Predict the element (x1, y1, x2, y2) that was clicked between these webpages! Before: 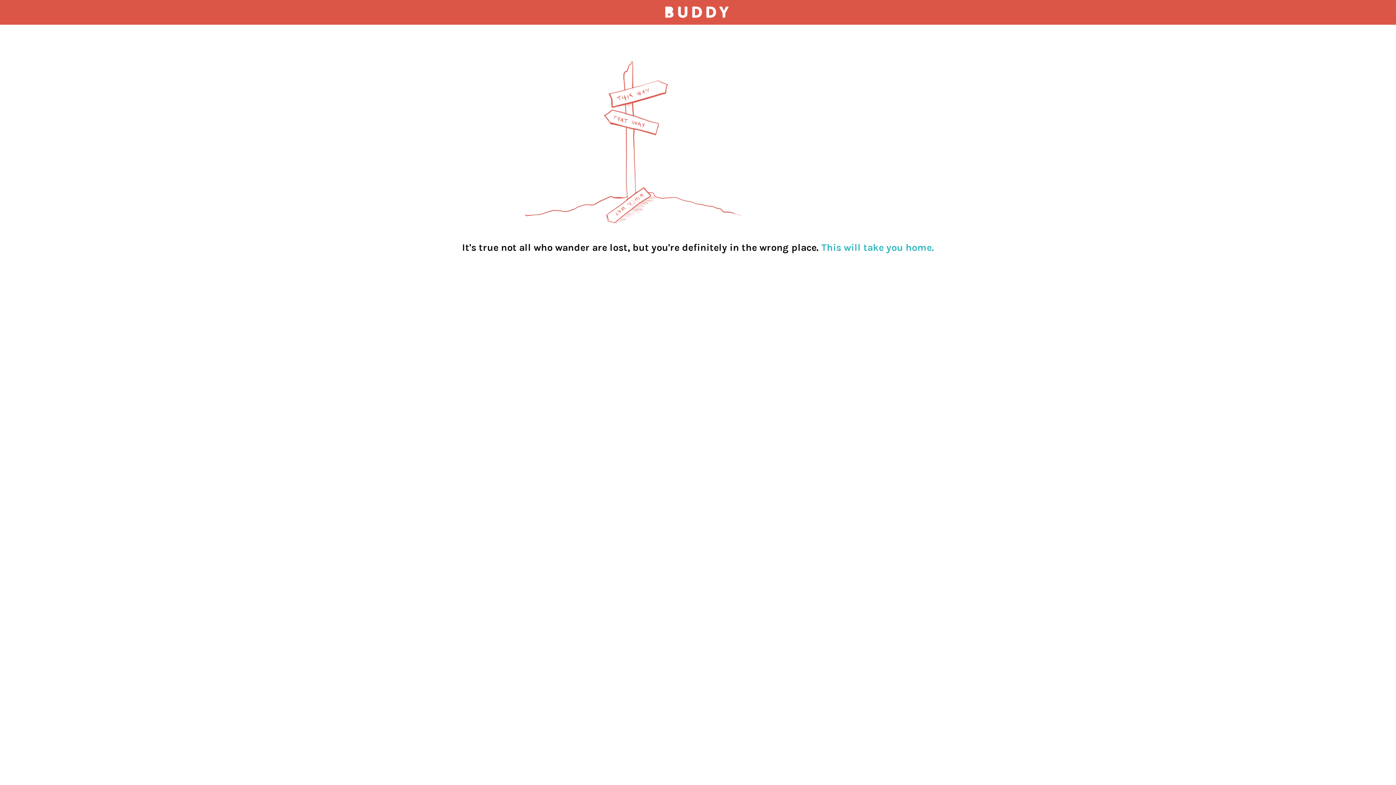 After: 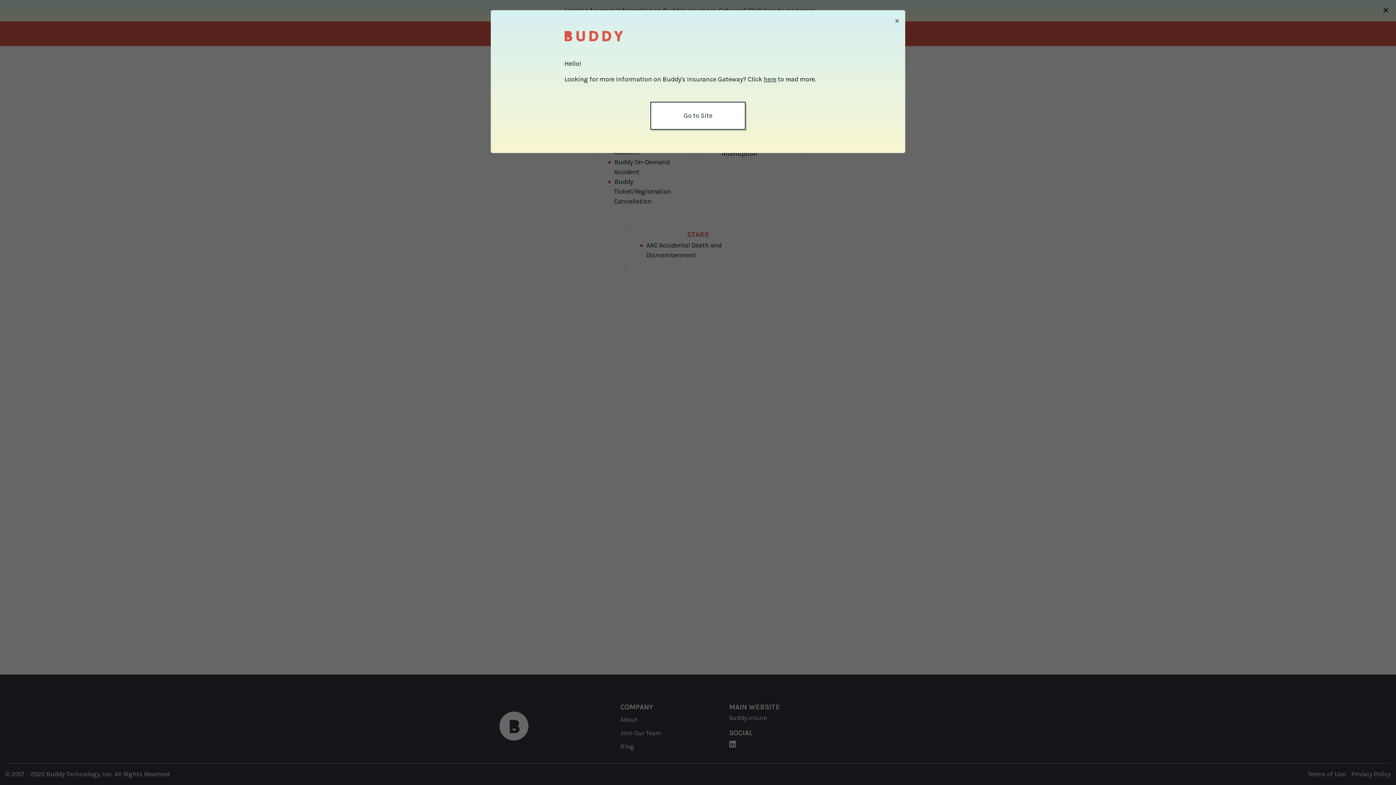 Action: bbox: (664, 2, 732, 21)